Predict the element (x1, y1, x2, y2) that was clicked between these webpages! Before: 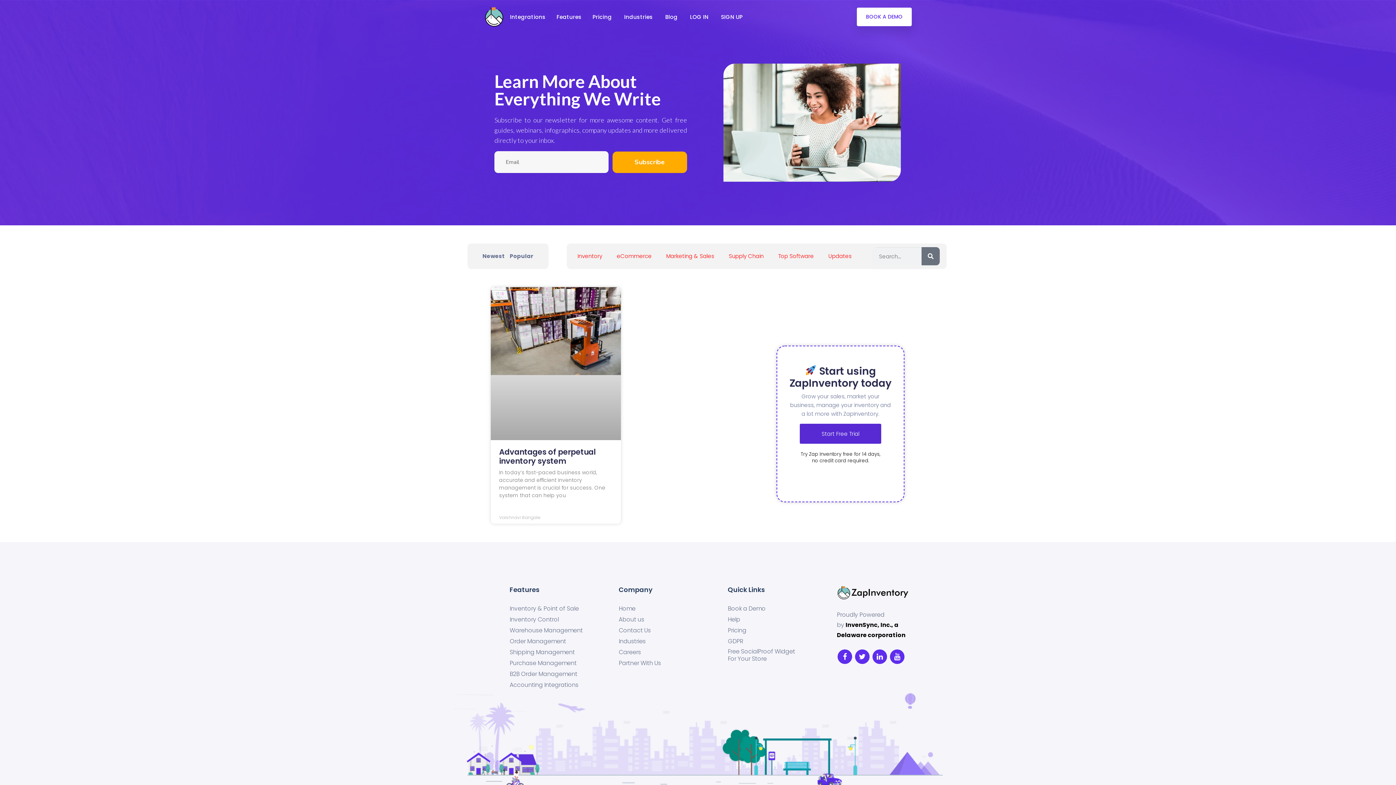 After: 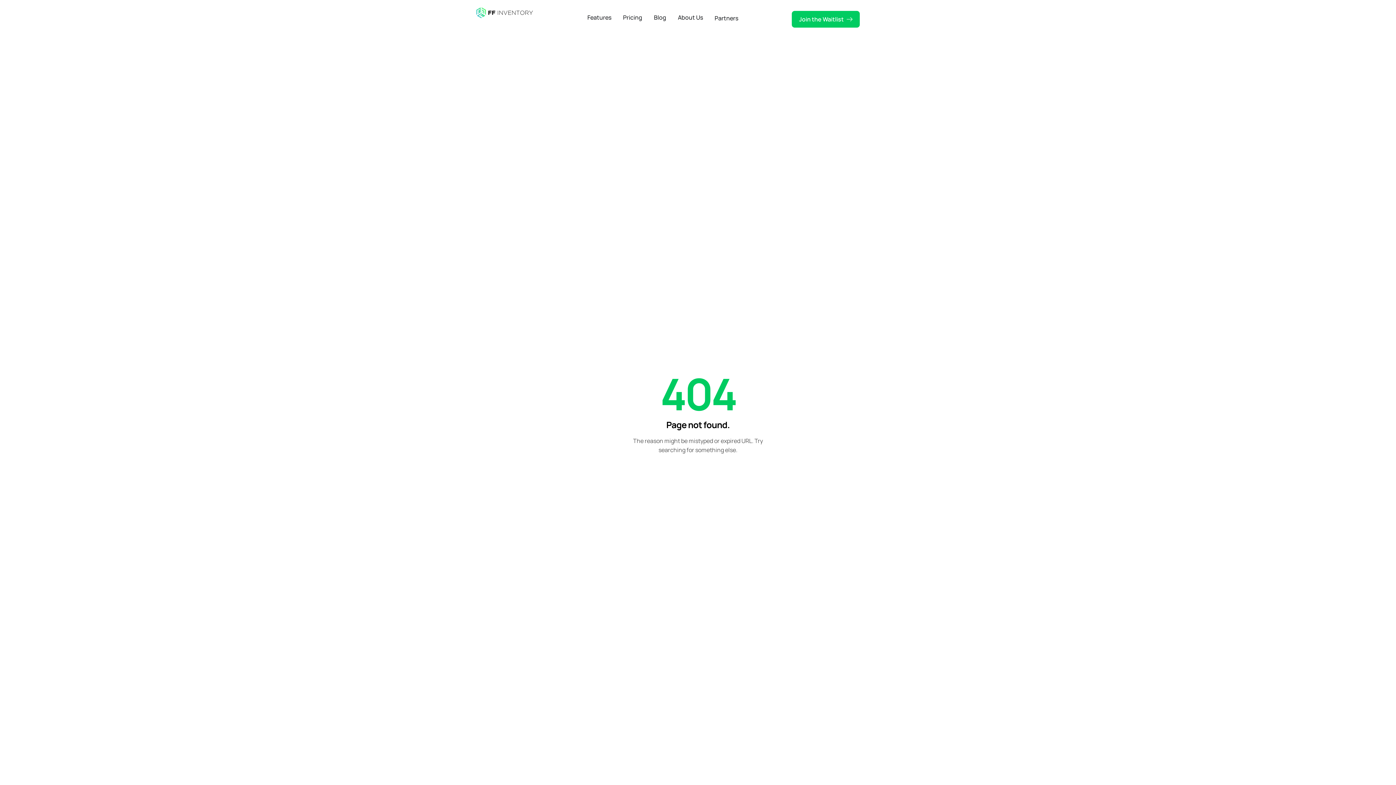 Action: bbox: (509, 605, 578, 612) label: Inventory & Point of Sale